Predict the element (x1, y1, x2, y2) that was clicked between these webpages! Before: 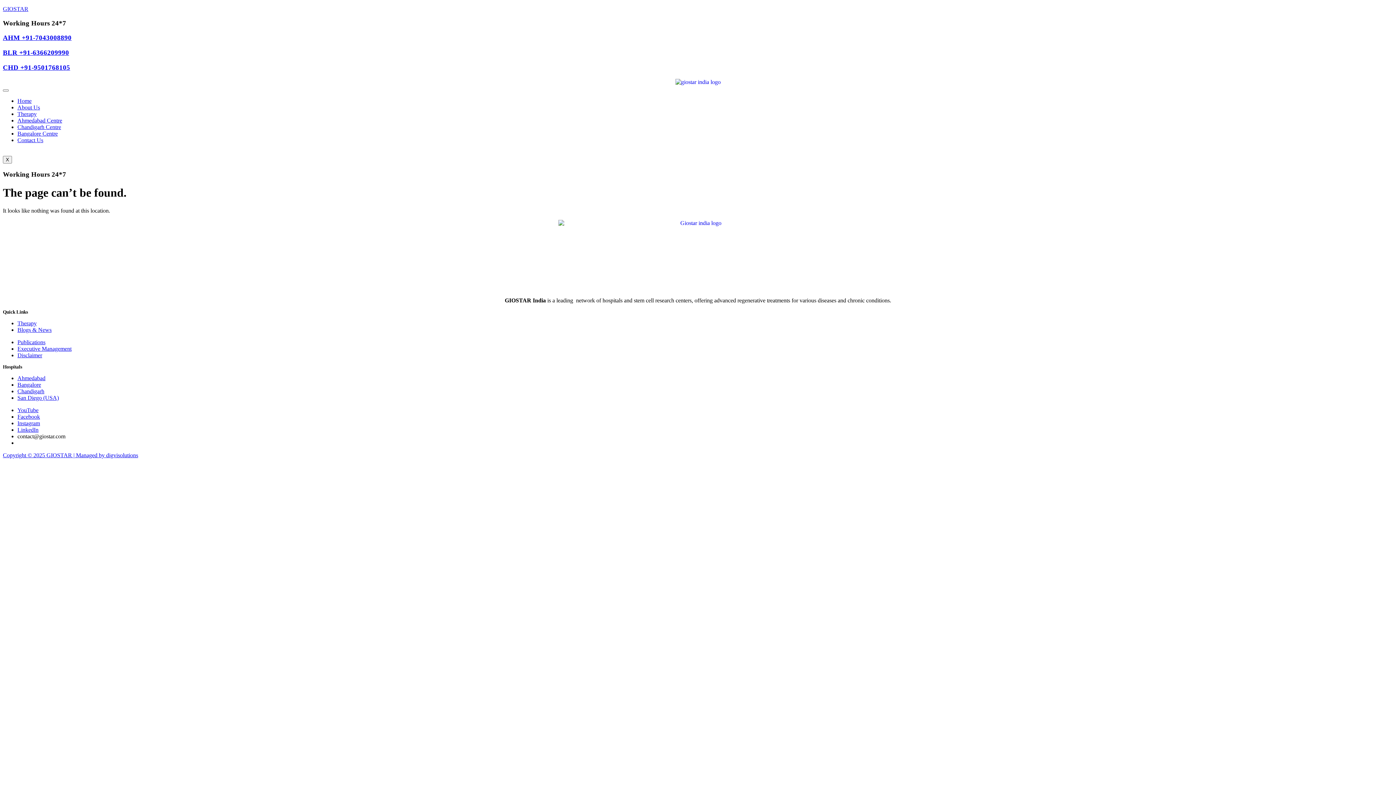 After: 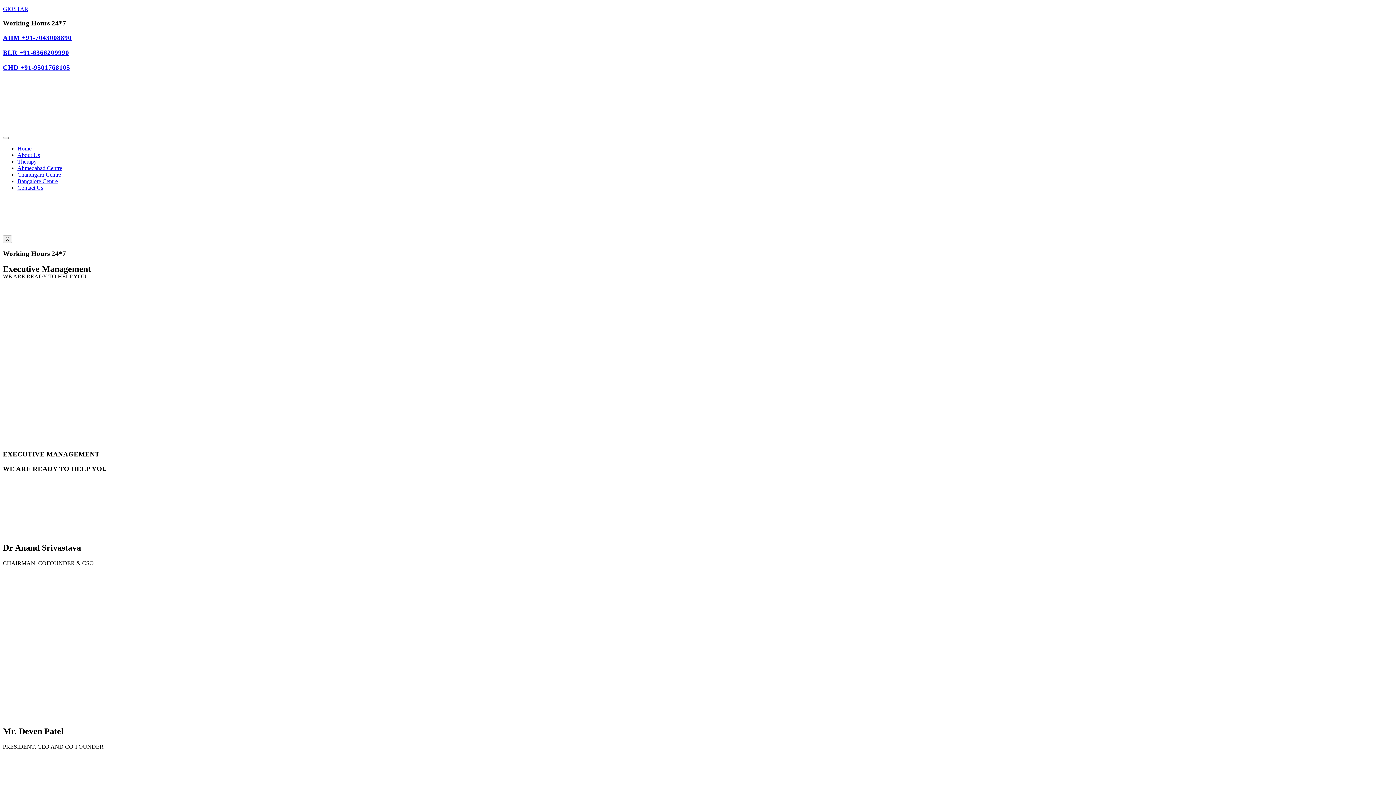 Action: bbox: (17, 345, 71, 351) label: Executive Management